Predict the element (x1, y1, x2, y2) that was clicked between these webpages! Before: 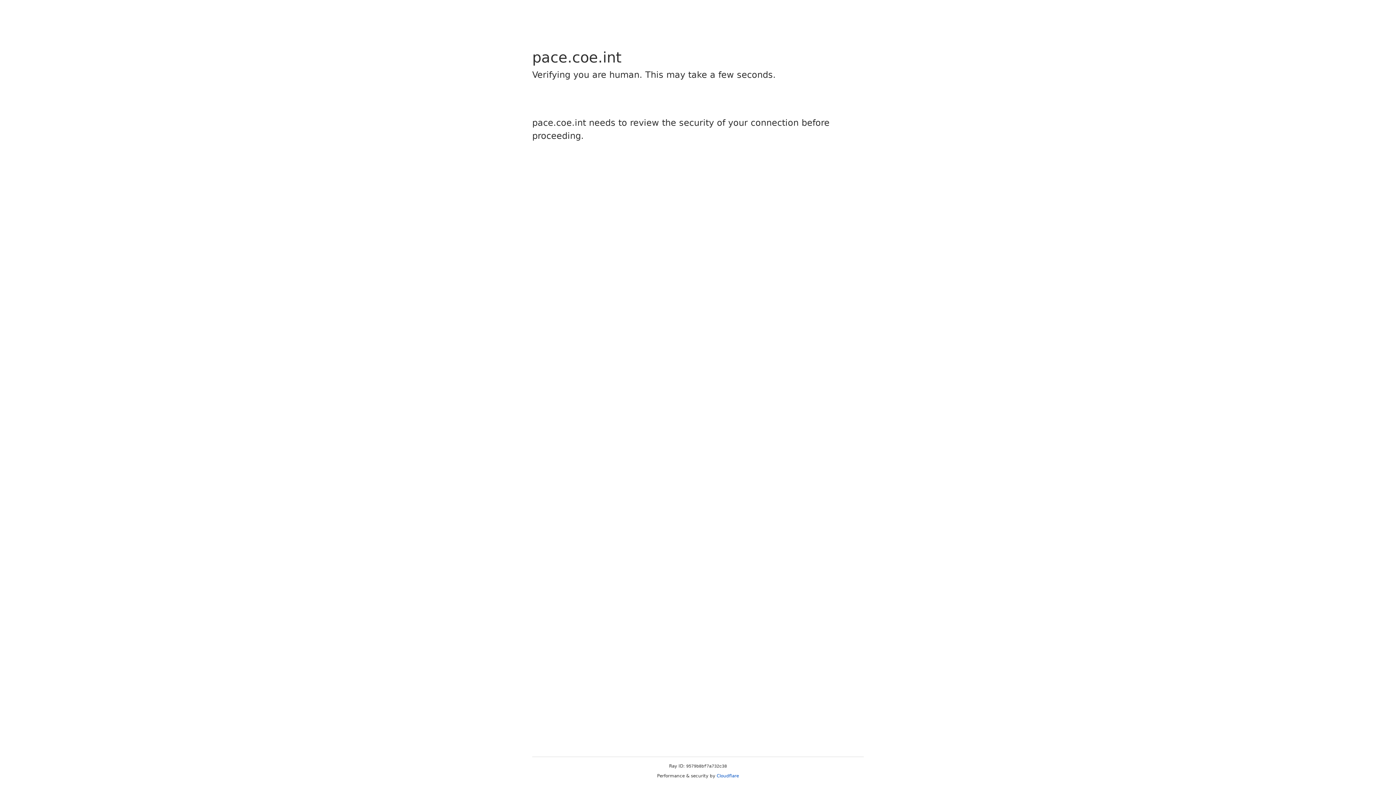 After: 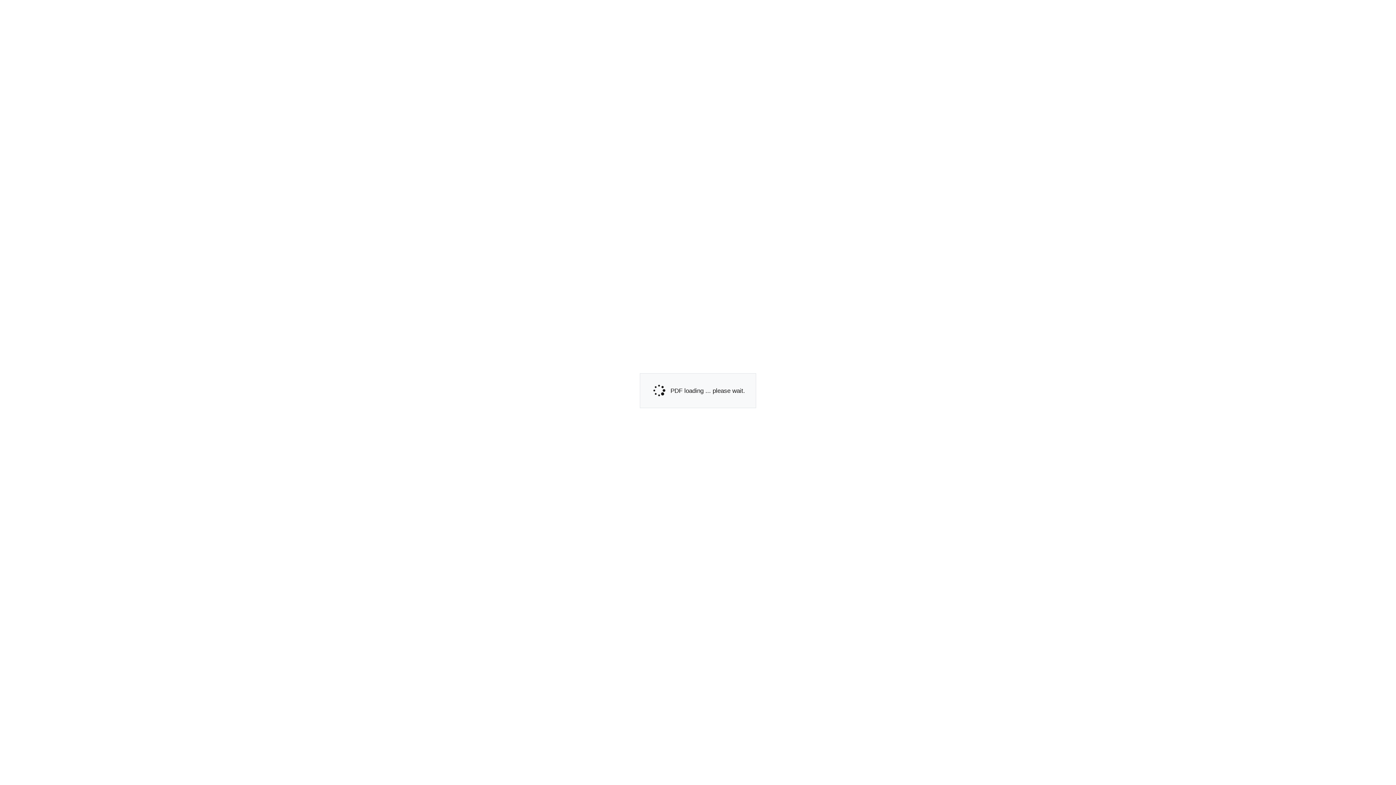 Action: label: Cloudflare bbox: (716, 773, 739, 778)